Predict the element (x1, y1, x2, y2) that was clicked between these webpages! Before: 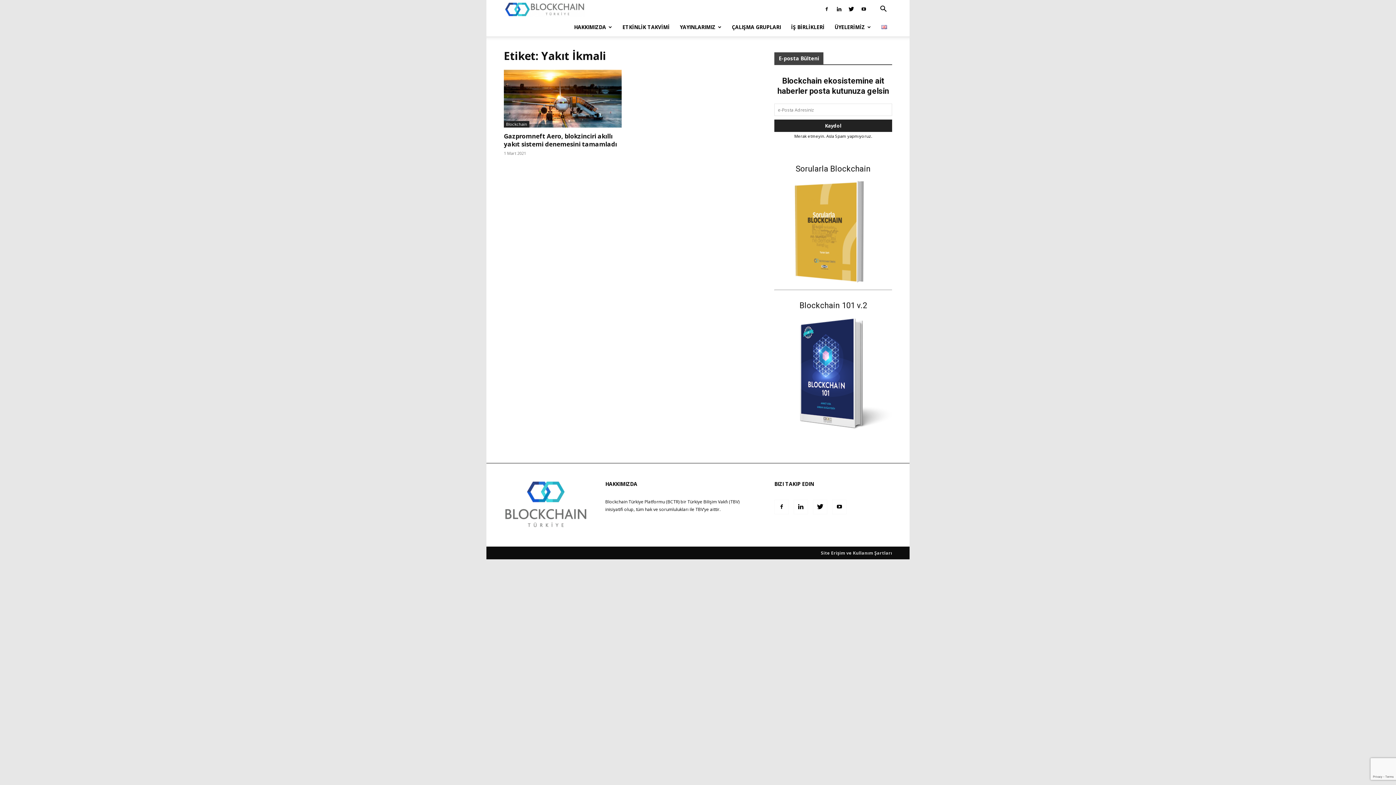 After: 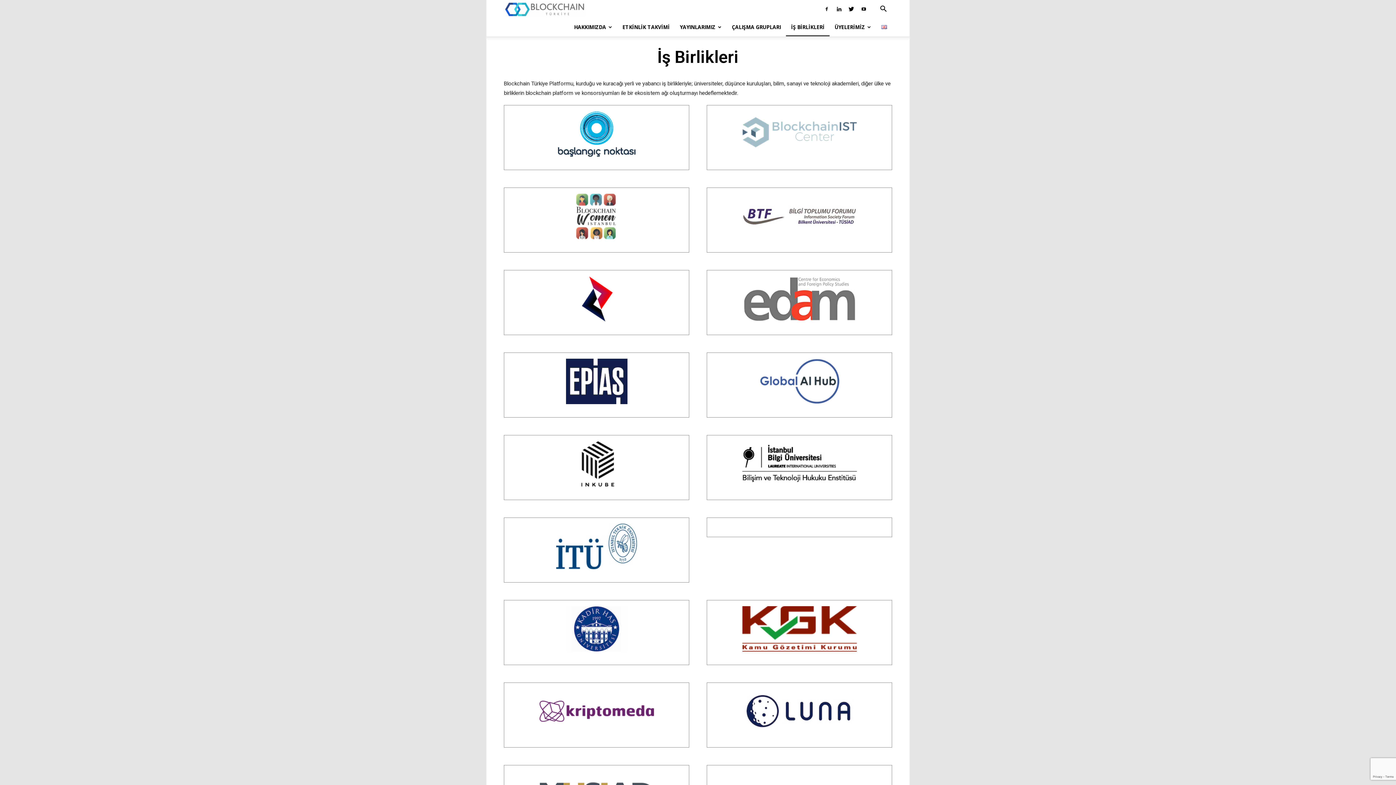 Action: bbox: (786, 18, 829, 36) label: İŞ BİRLİKLERİ